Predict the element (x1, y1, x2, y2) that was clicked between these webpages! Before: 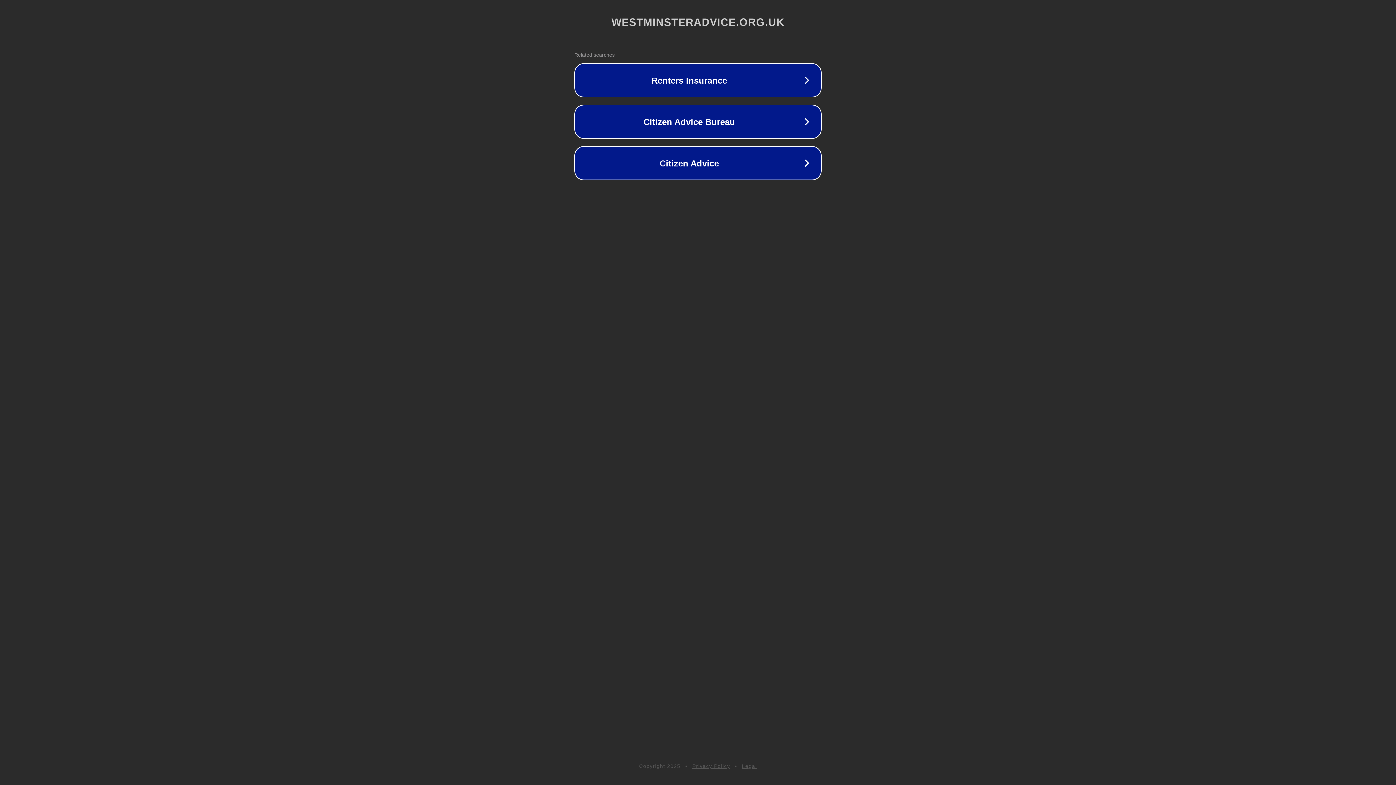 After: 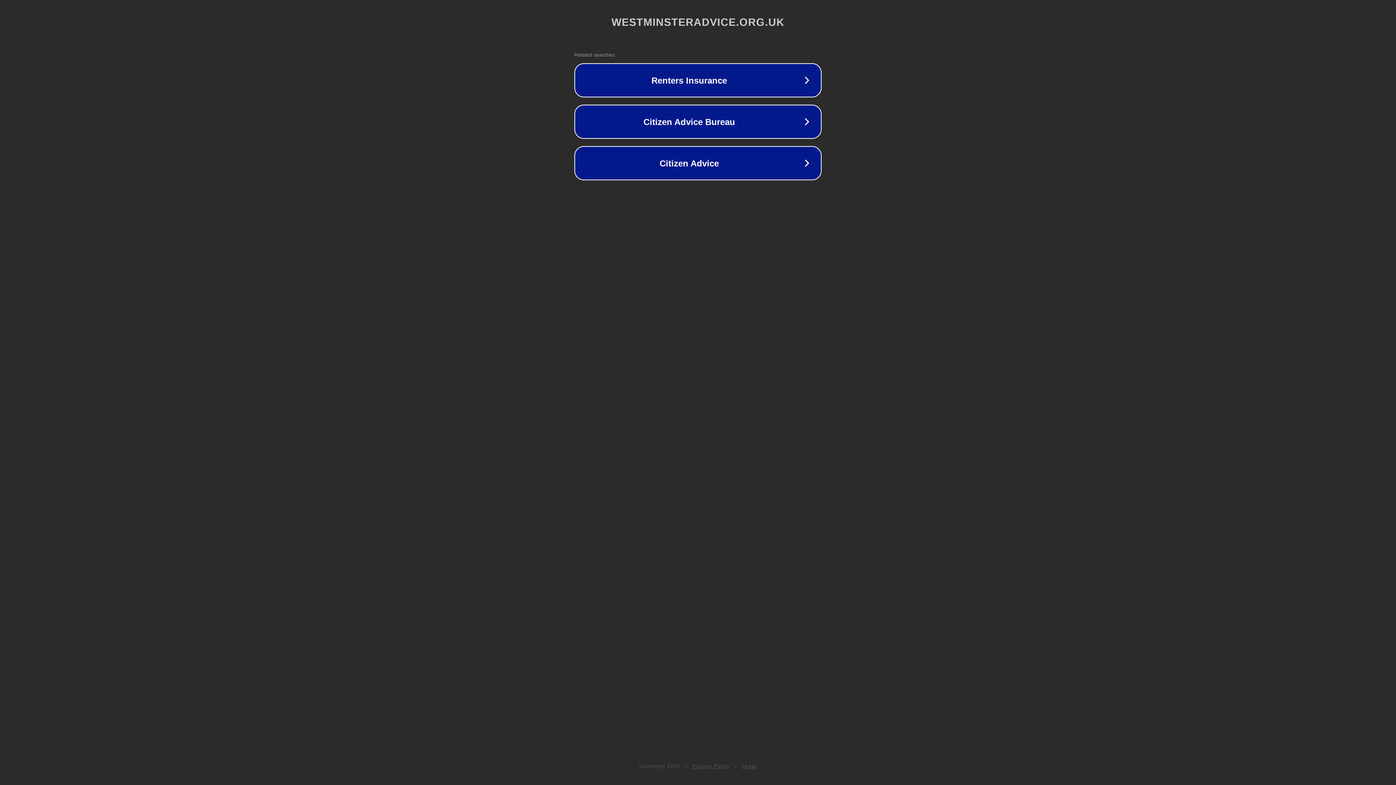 Action: bbox: (742, 763, 757, 769) label: Legal